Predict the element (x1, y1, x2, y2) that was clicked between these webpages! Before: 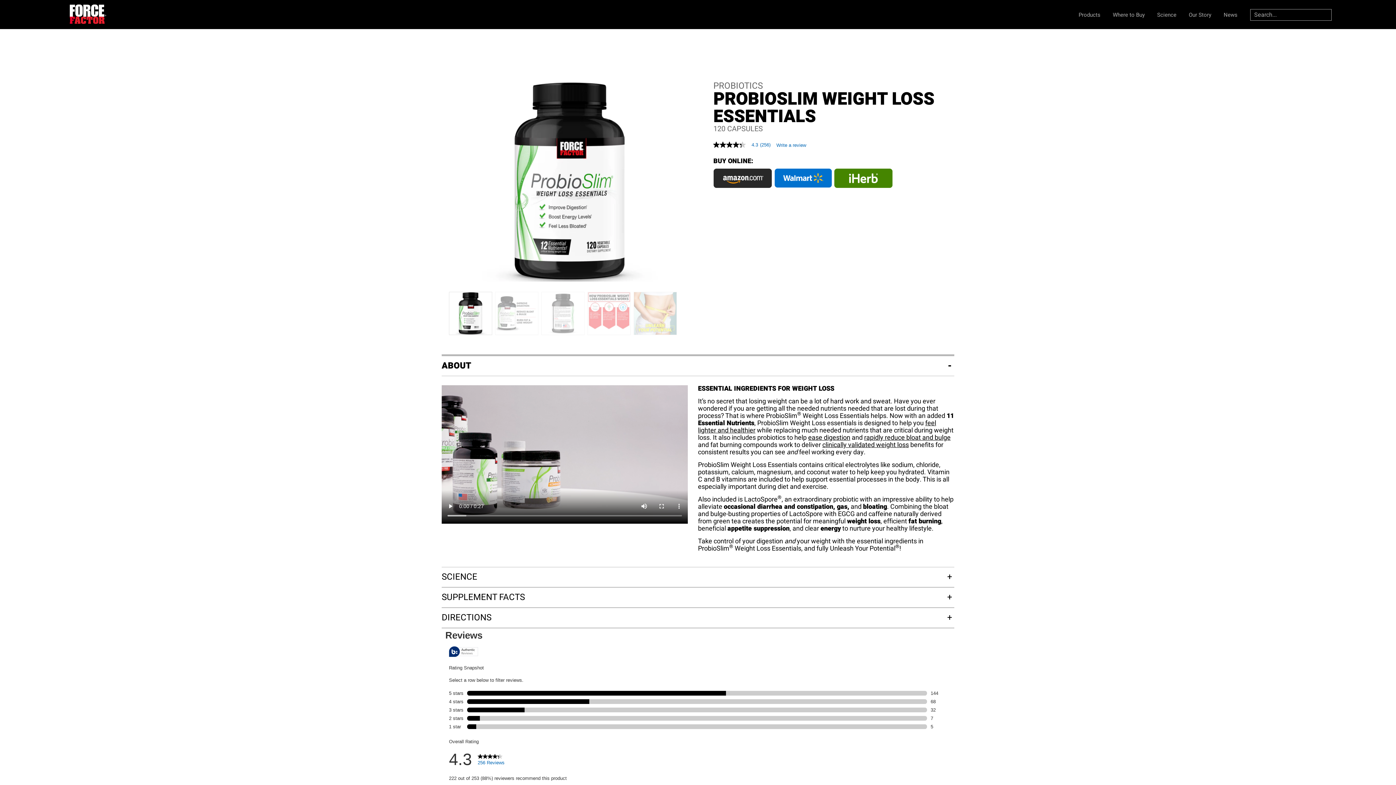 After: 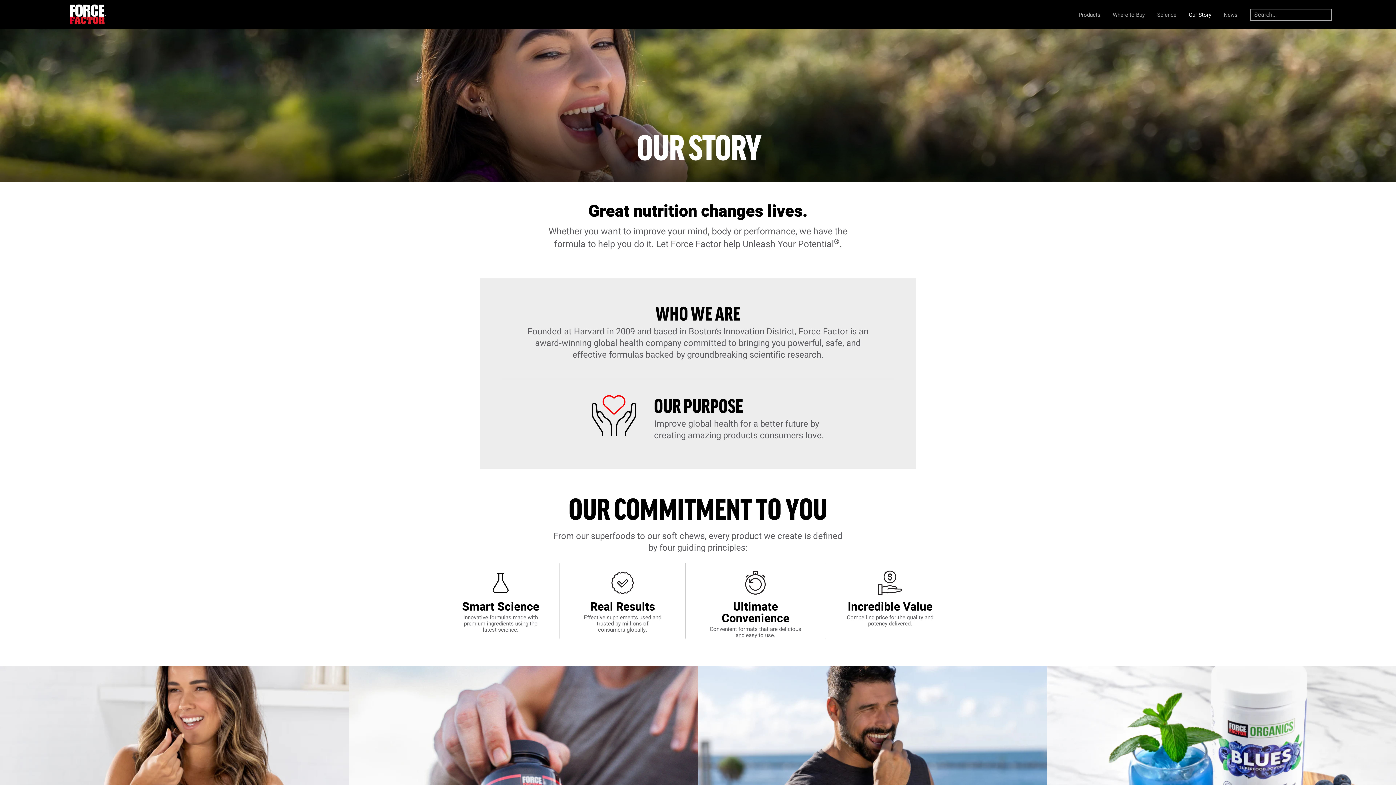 Action: bbox: (1189, 10, 1211, 18) label: Our Story